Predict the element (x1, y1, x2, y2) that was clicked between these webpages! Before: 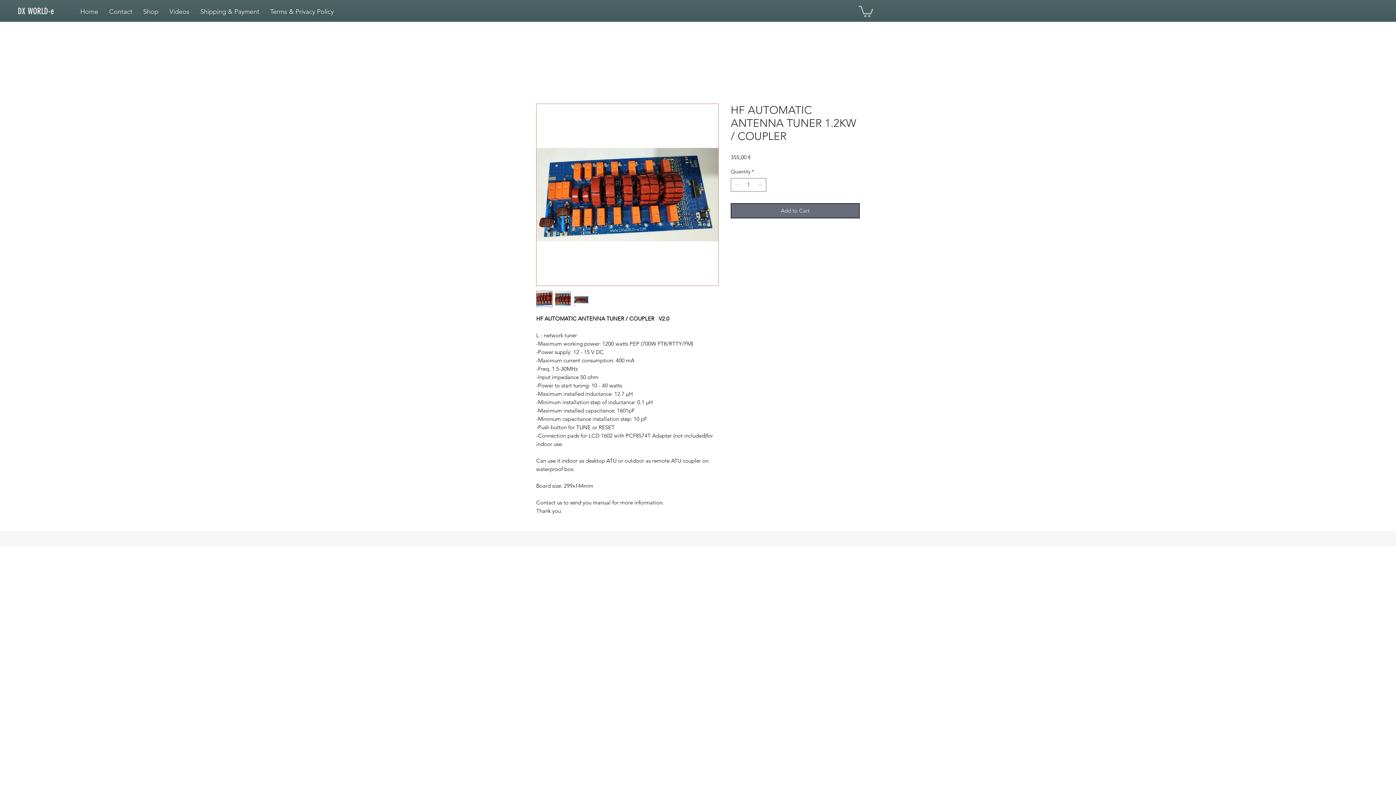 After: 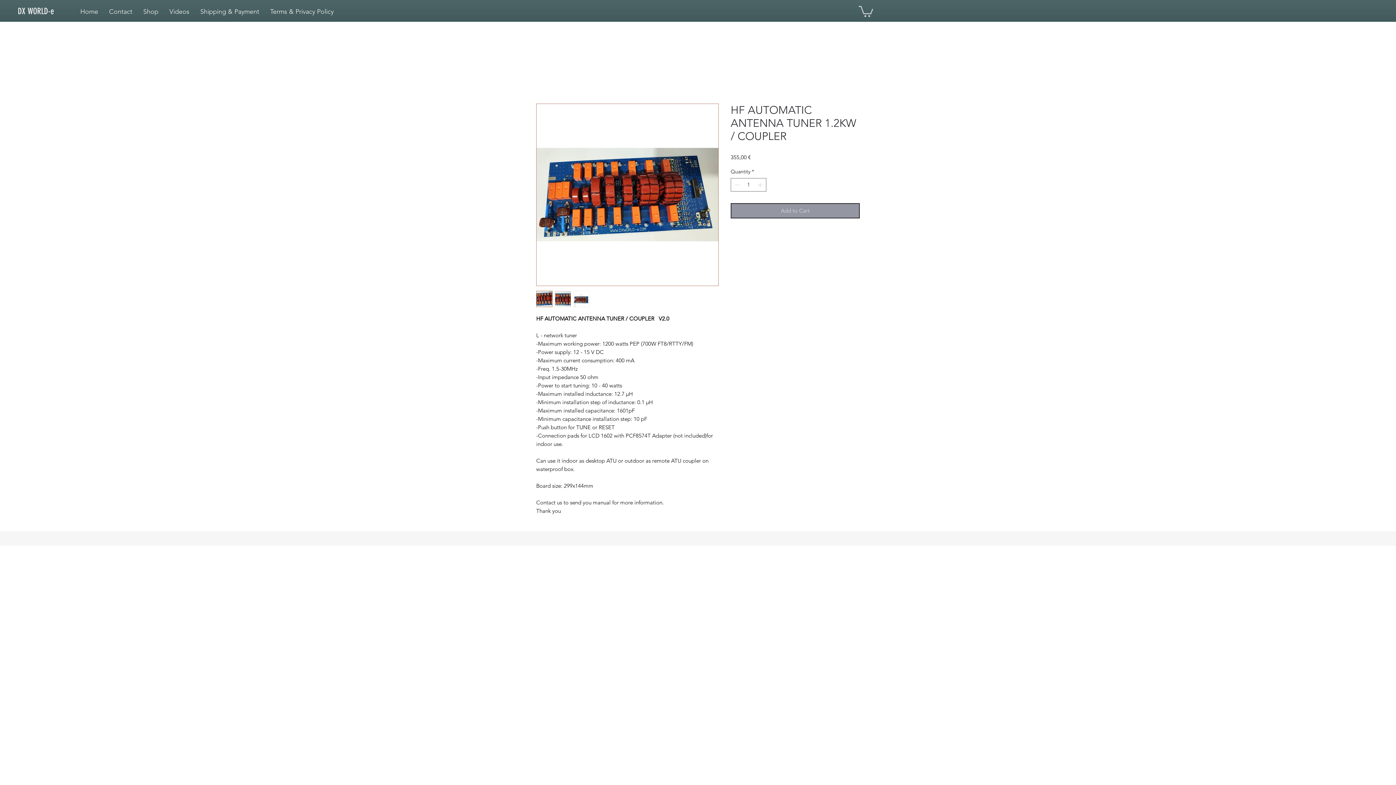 Action: label: Add to Cart bbox: (730, 203, 860, 218)